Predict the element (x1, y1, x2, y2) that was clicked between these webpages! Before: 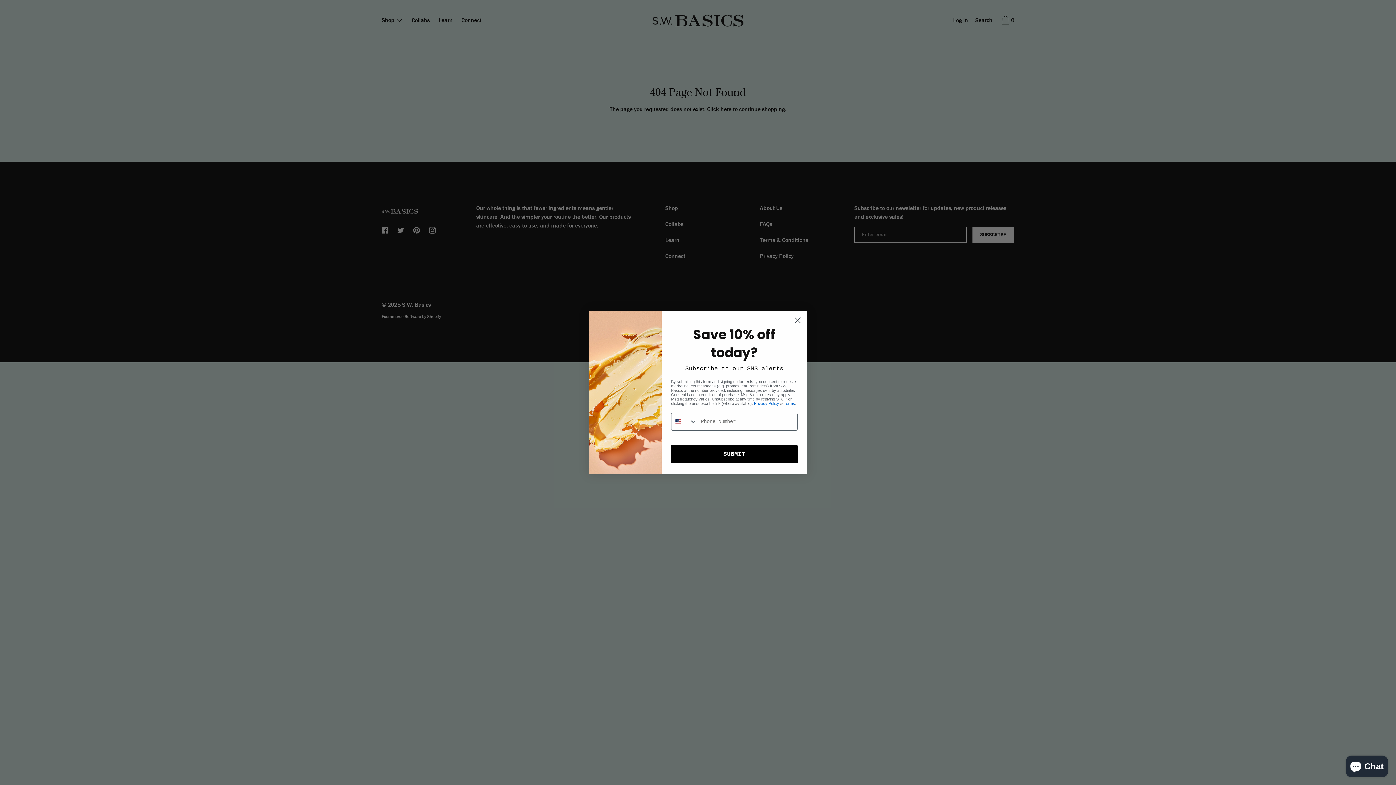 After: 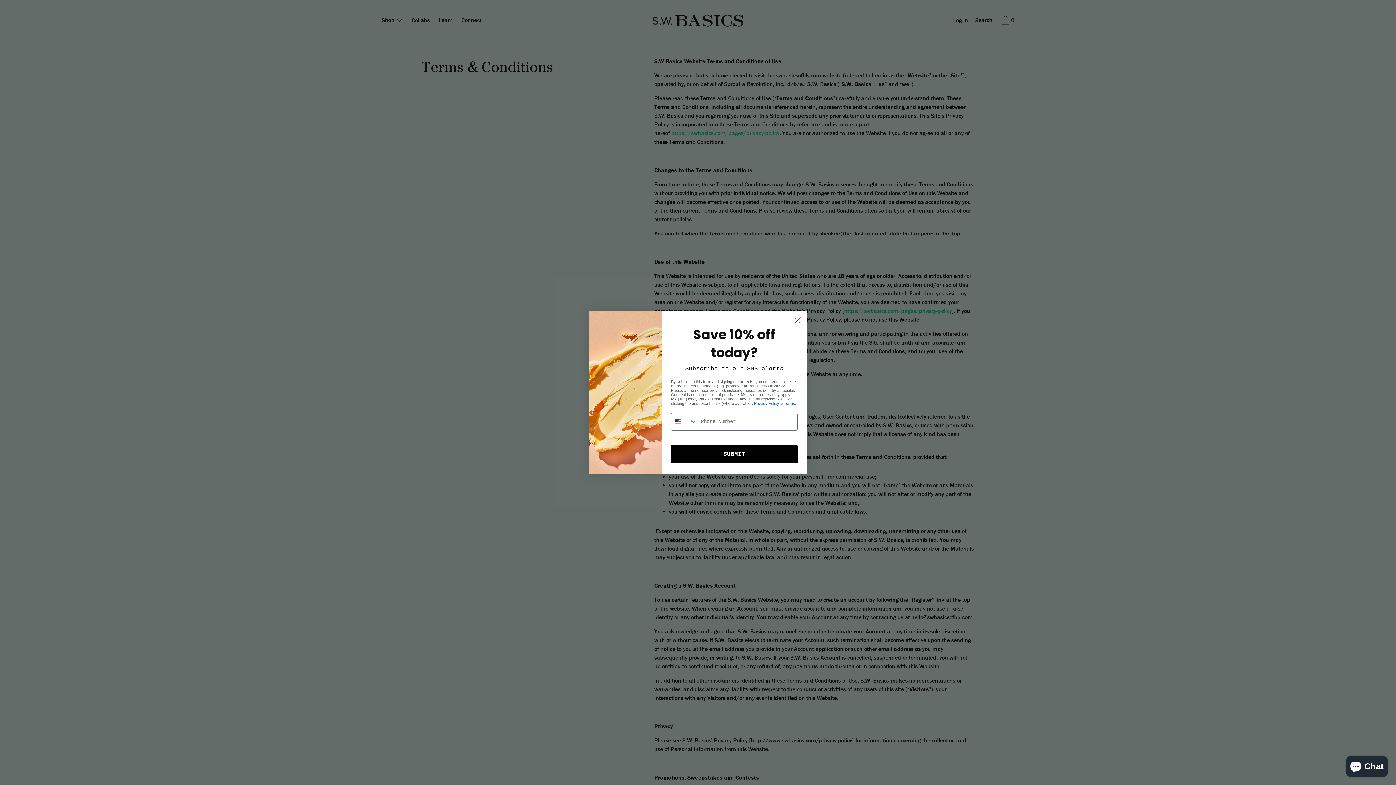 Action: label: Terms bbox: (784, 401, 795, 405)